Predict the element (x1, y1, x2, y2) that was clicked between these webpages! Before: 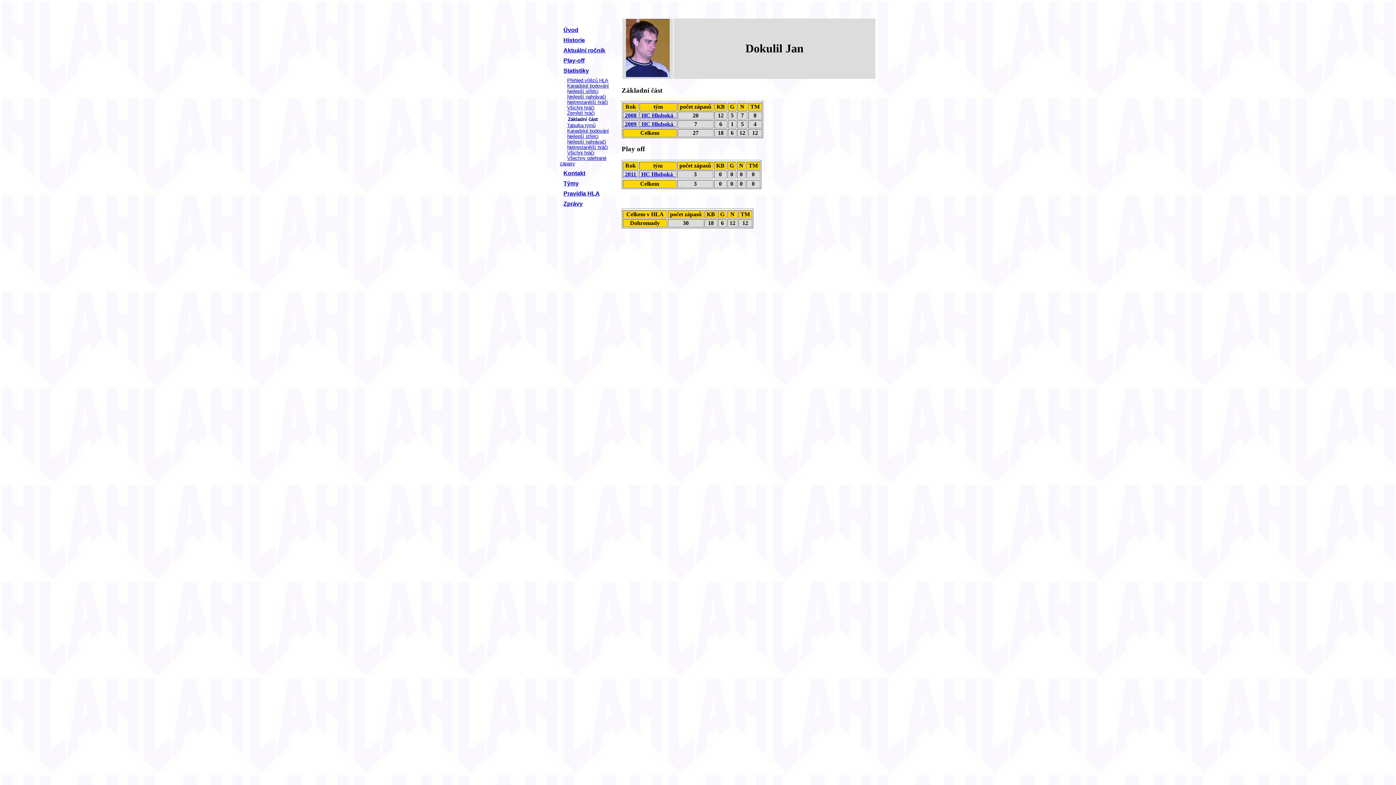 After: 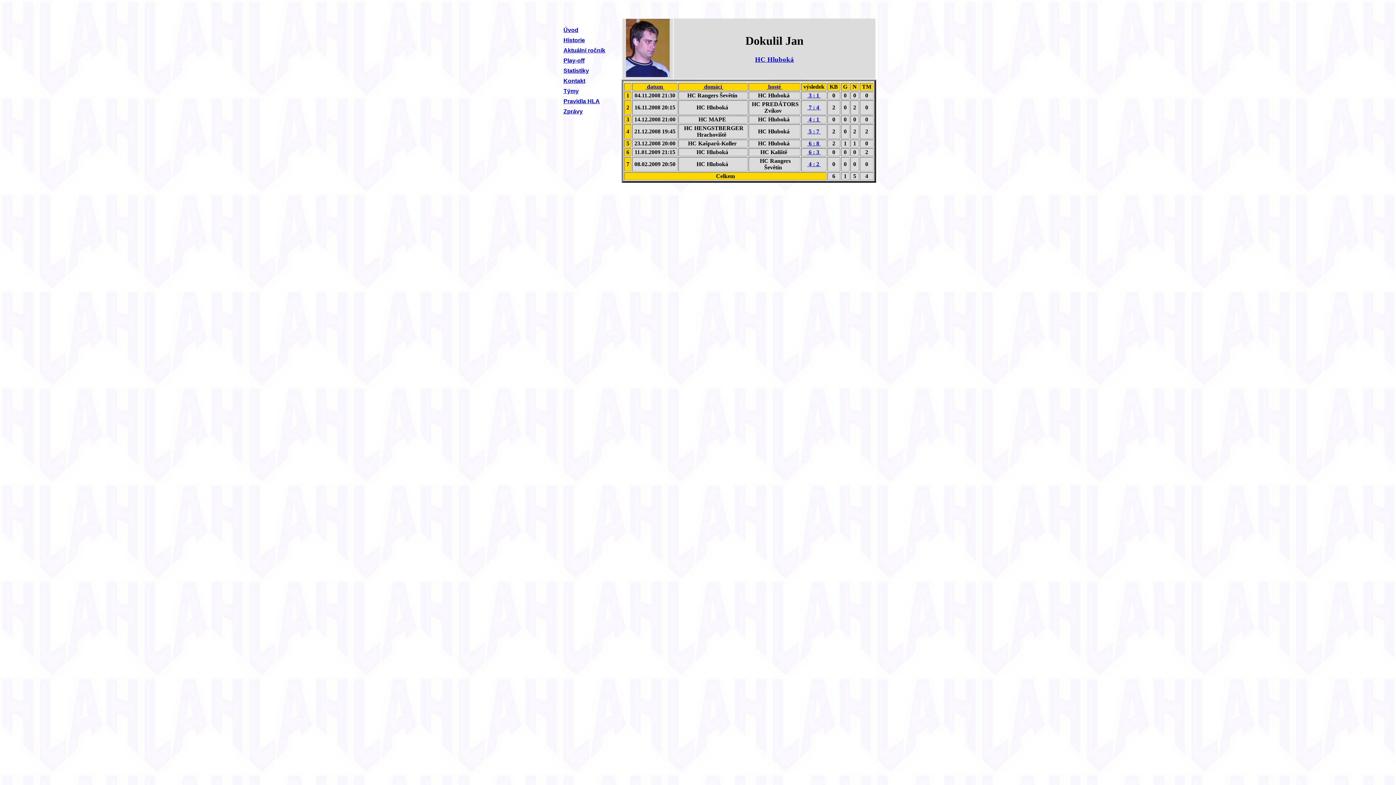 Action: label:  2009  bbox: (623, 121, 638, 127)